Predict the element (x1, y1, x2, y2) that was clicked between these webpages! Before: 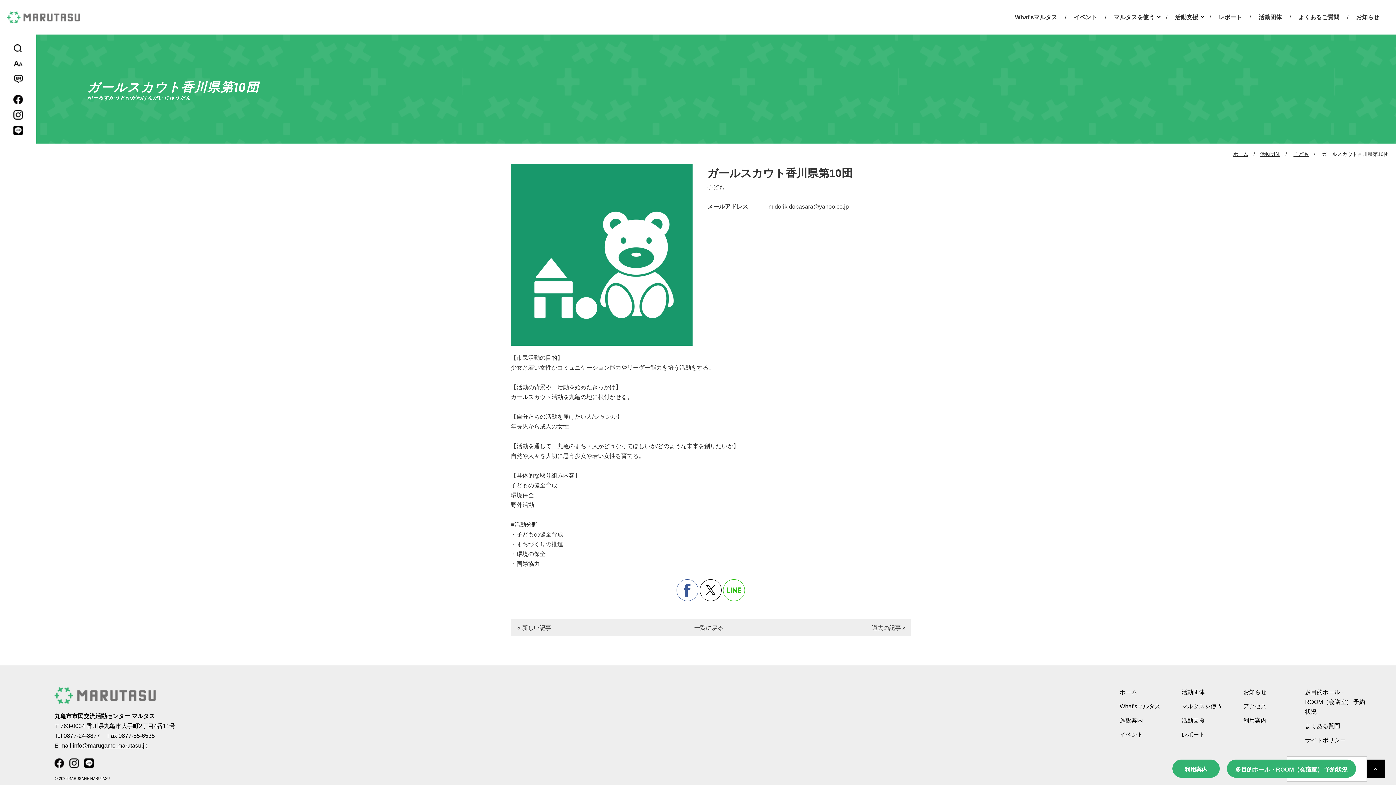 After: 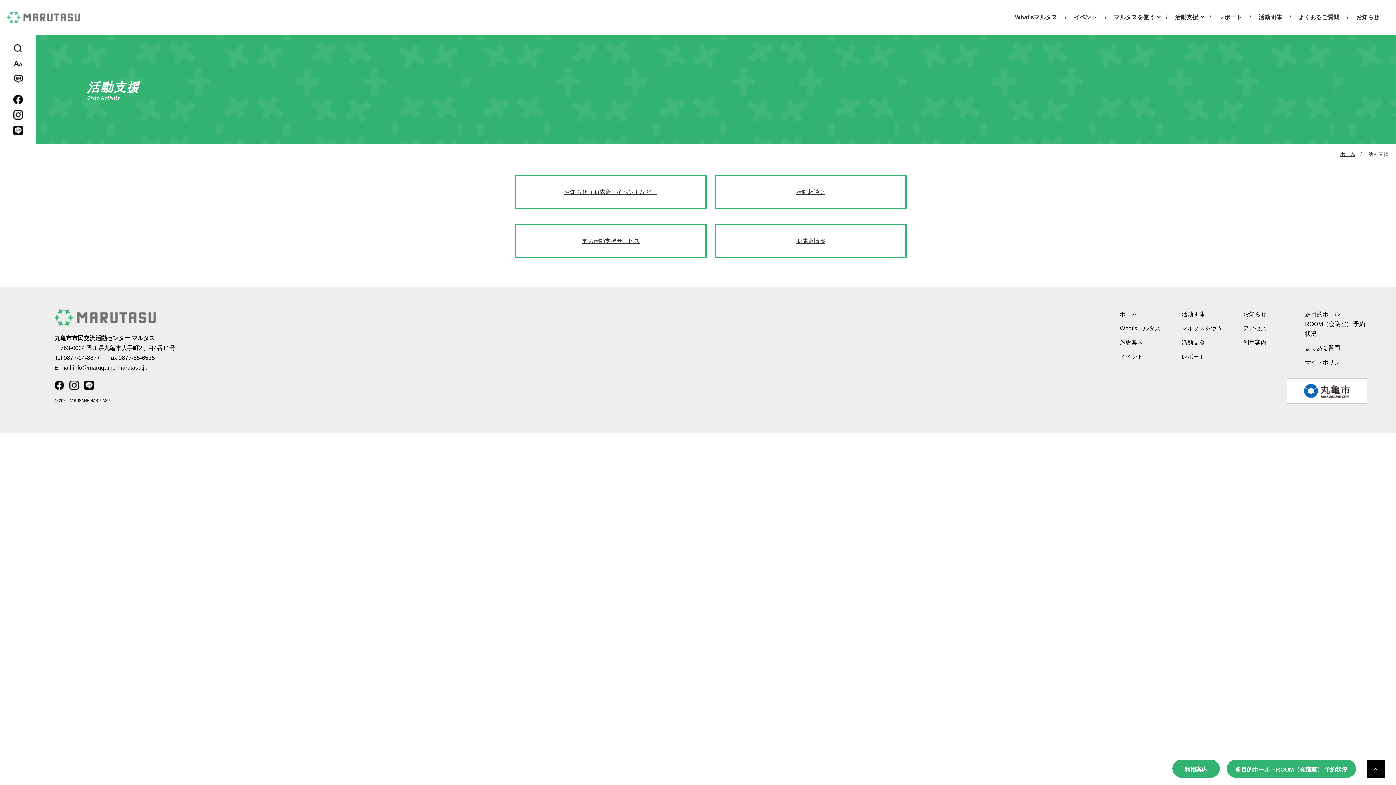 Action: bbox: (1181, 717, 1205, 724) label: 活動支援